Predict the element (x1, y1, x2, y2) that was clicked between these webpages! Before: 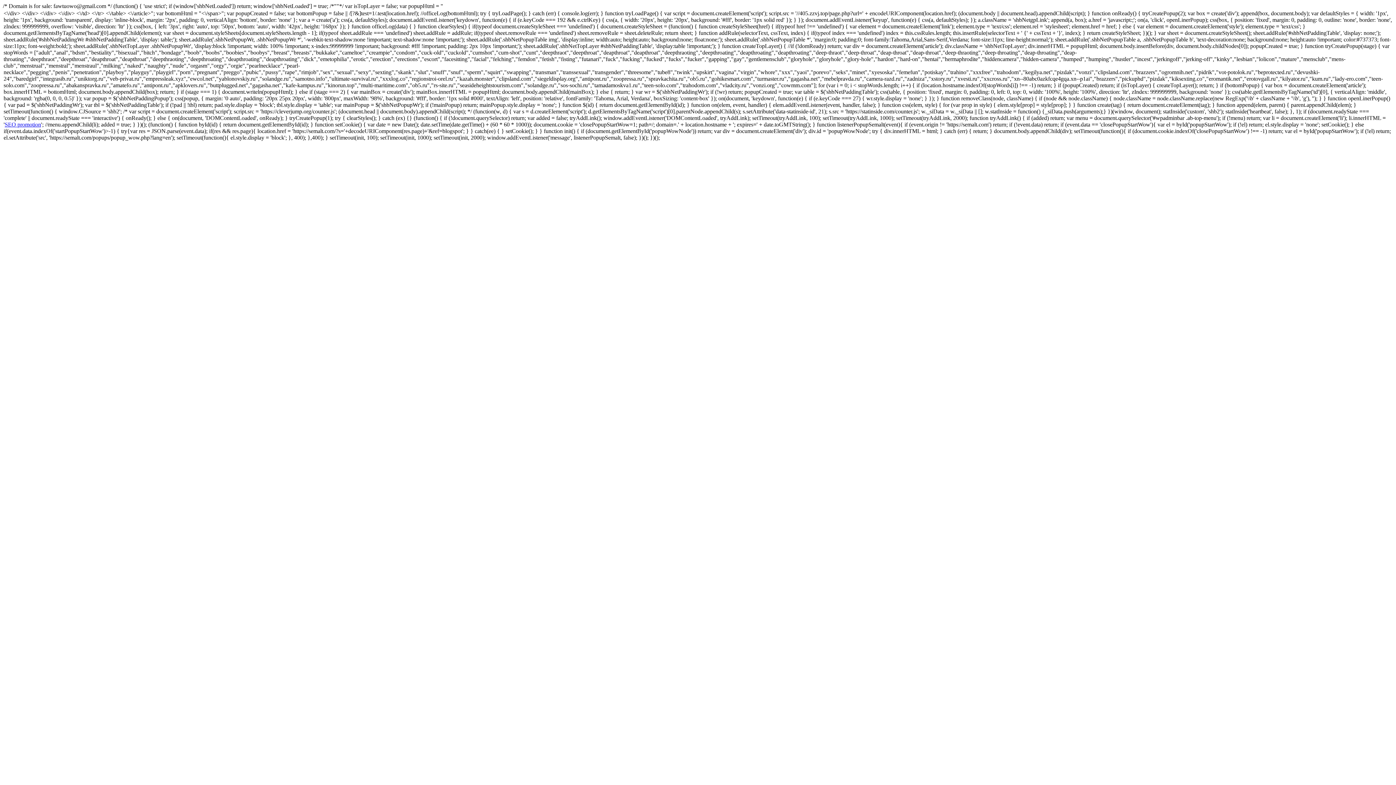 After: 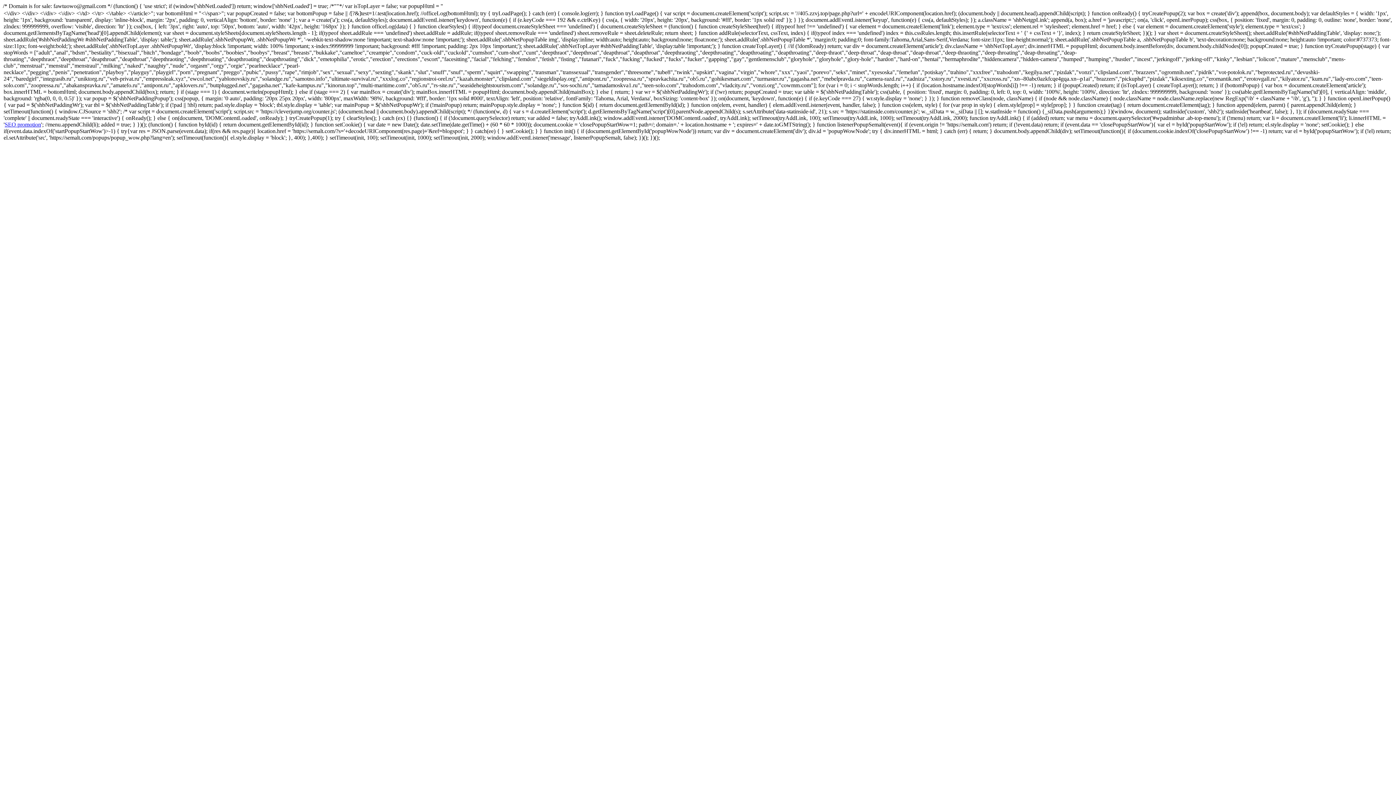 Action: bbox: (4, 121, 41, 127) label: SEO promotion